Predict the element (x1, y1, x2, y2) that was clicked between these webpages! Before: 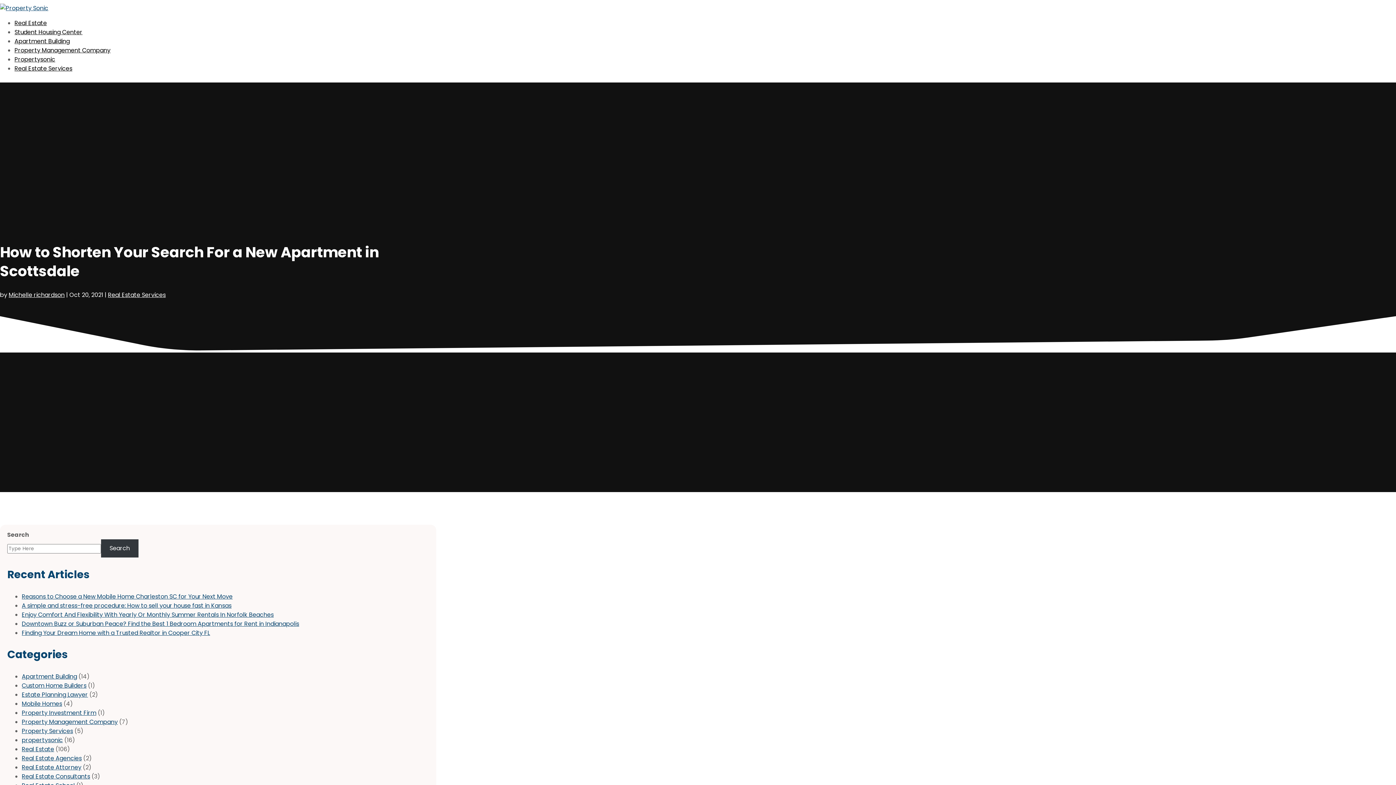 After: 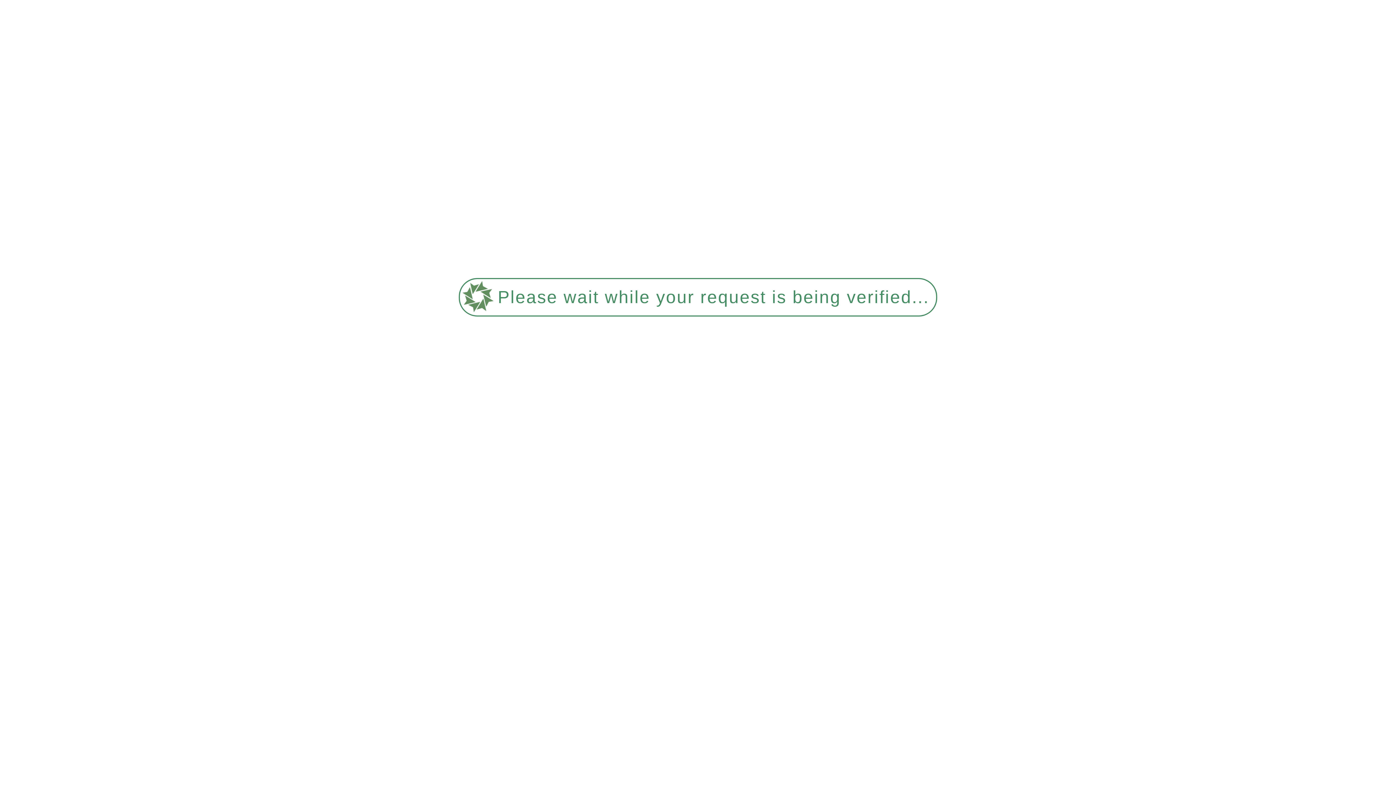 Action: label: Custom Home Builders bbox: (21, 681, 86, 690)